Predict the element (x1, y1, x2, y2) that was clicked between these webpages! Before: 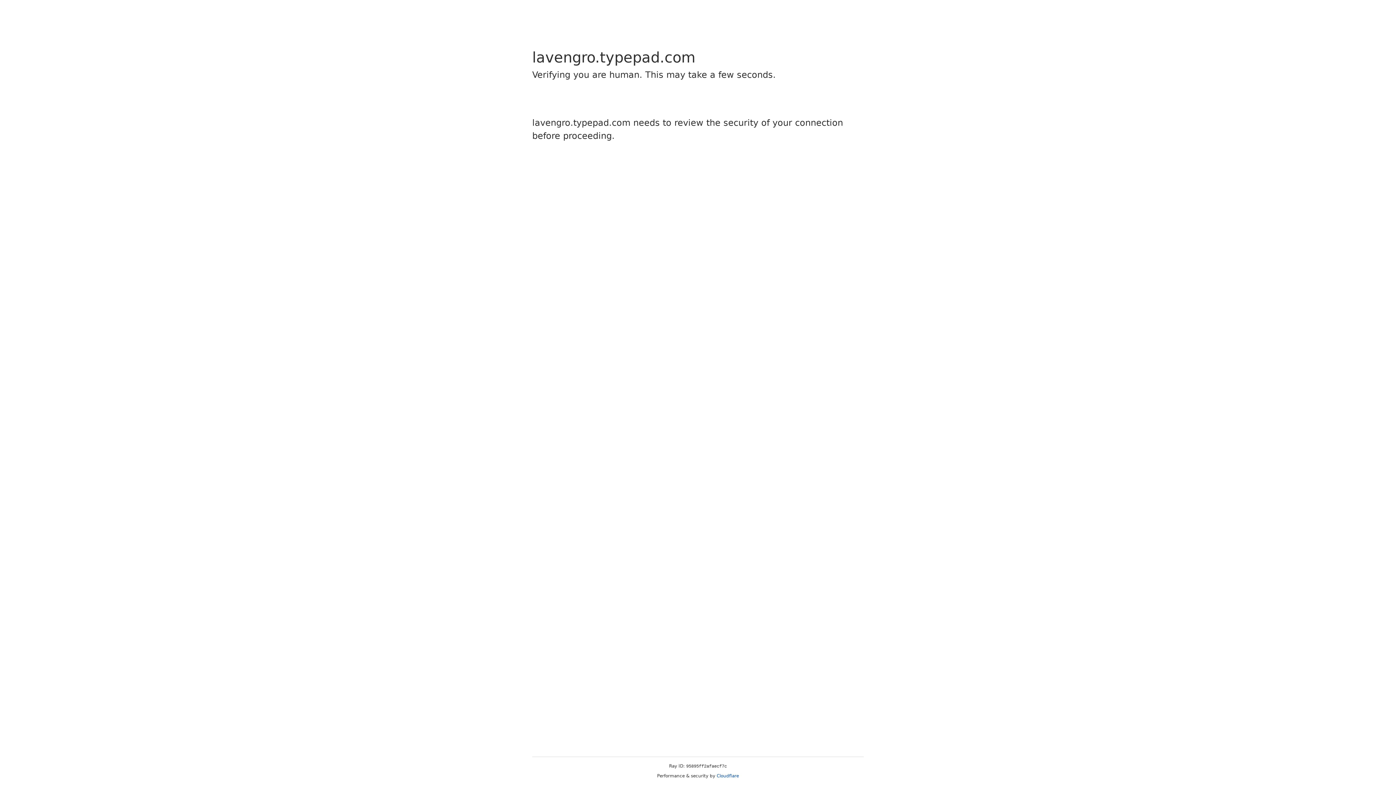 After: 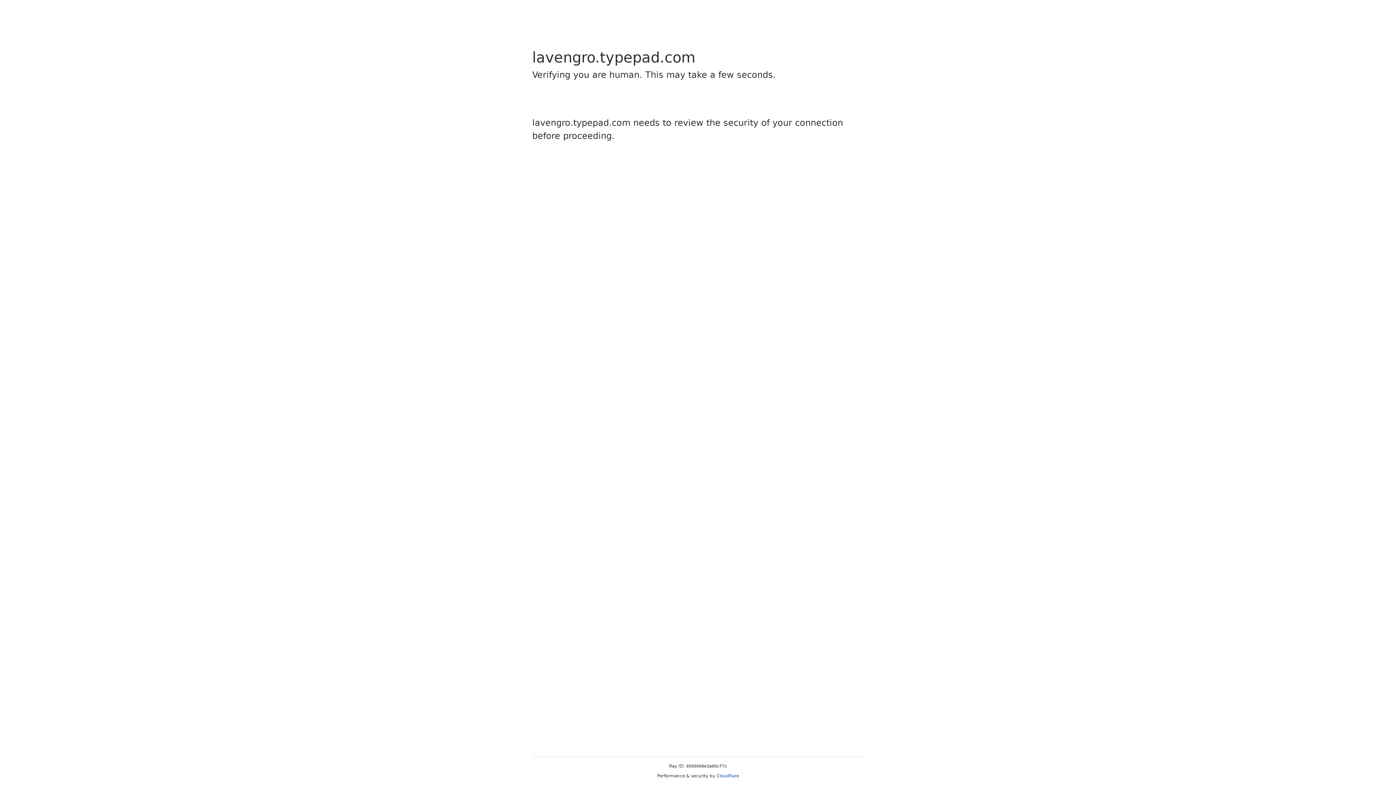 Action: bbox: (716, 773, 739, 778) label: Cloudflare